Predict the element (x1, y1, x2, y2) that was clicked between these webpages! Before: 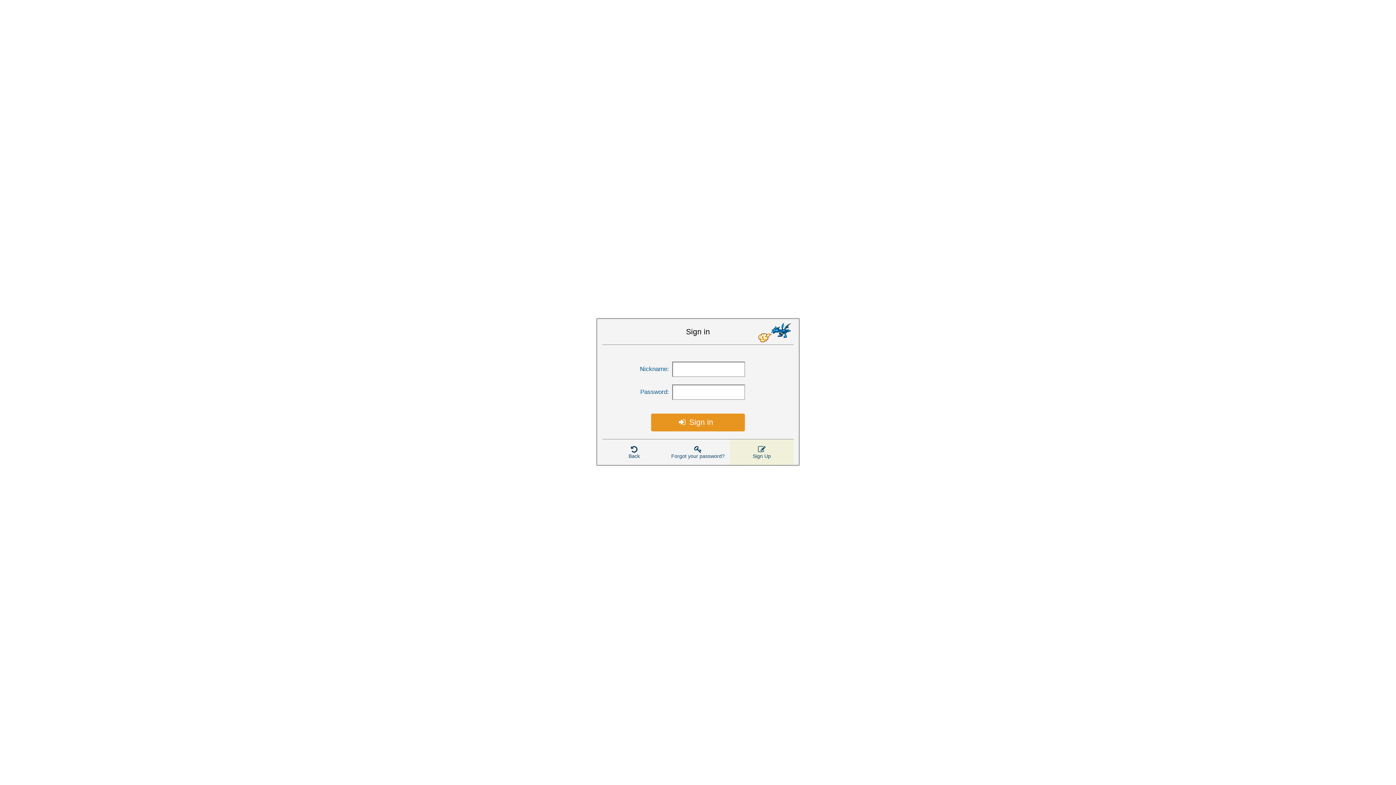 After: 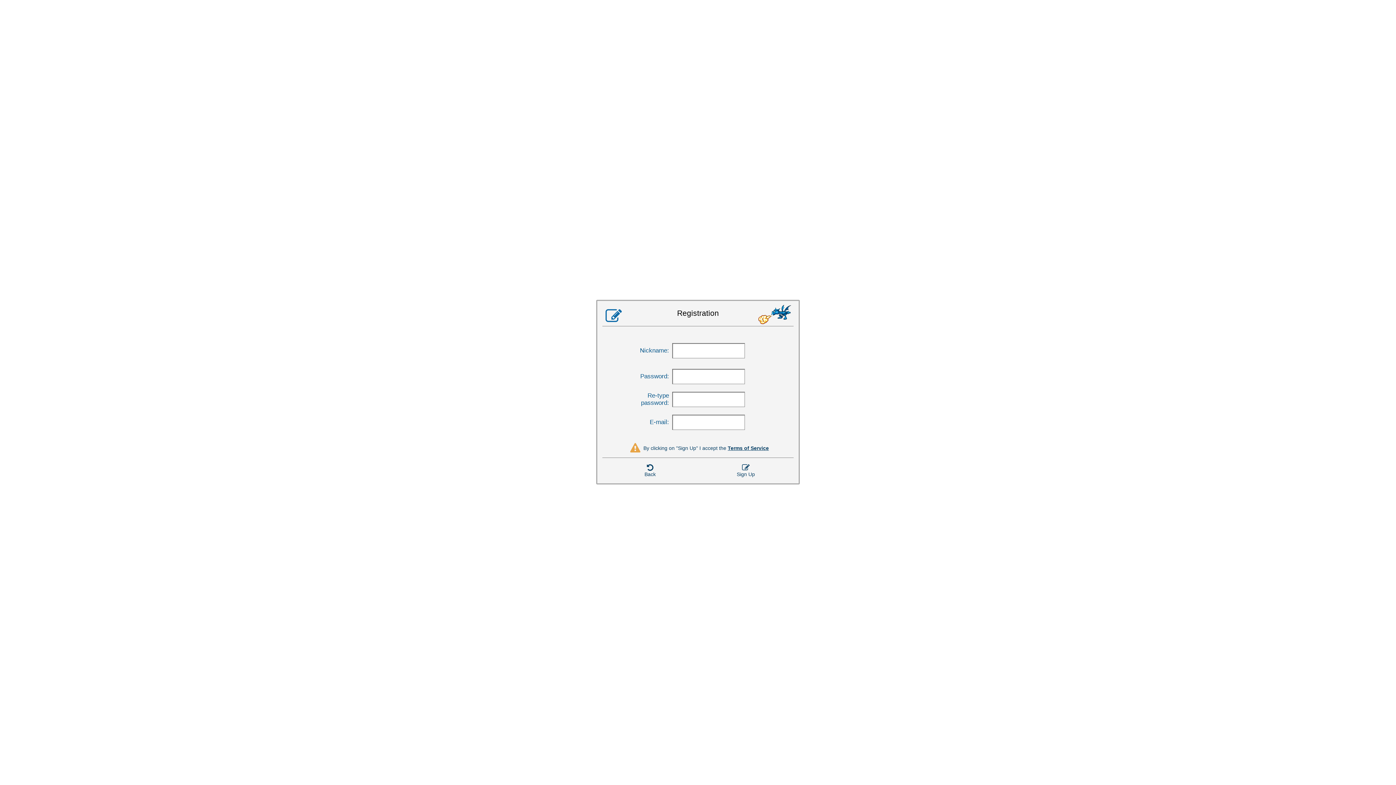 Action: label: Sign Up bbox: (730, 439, 793, 465)